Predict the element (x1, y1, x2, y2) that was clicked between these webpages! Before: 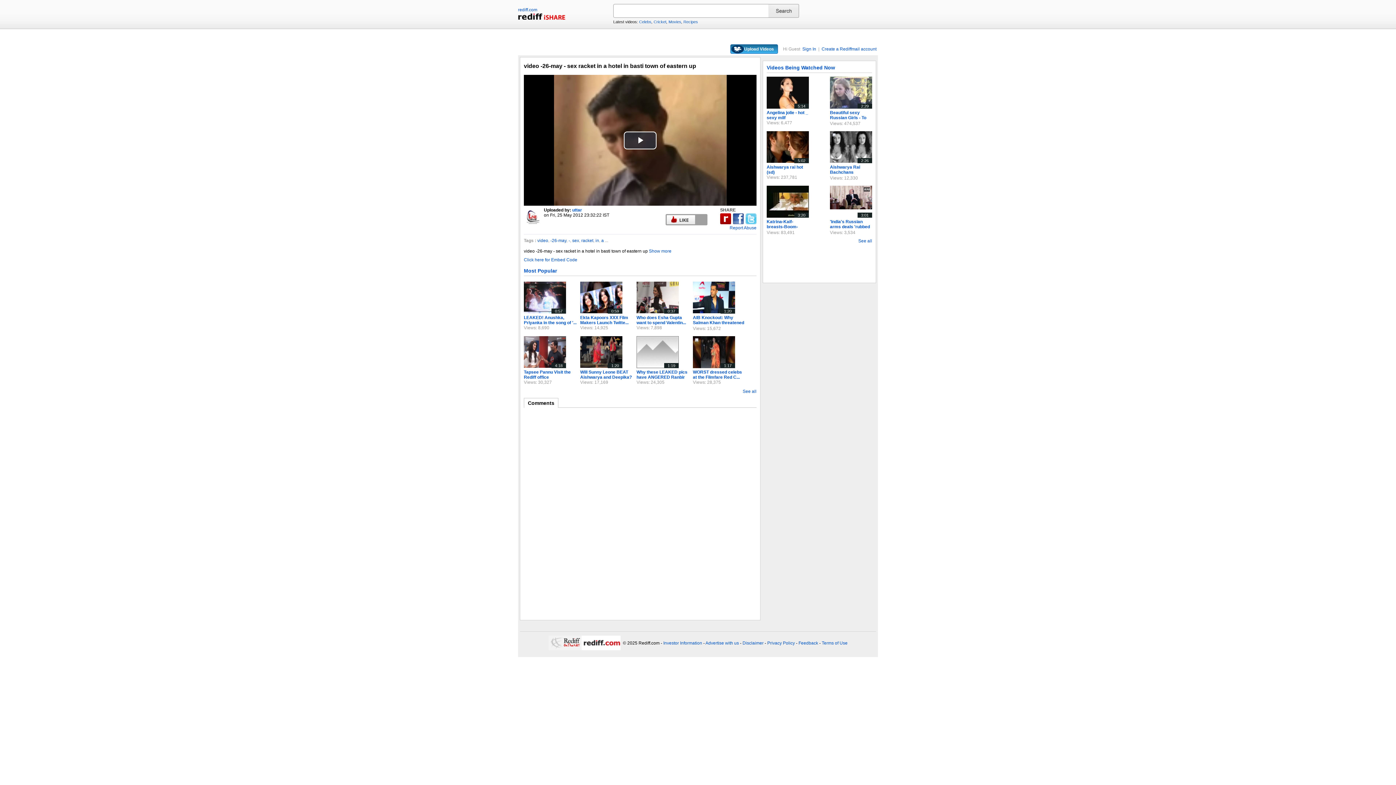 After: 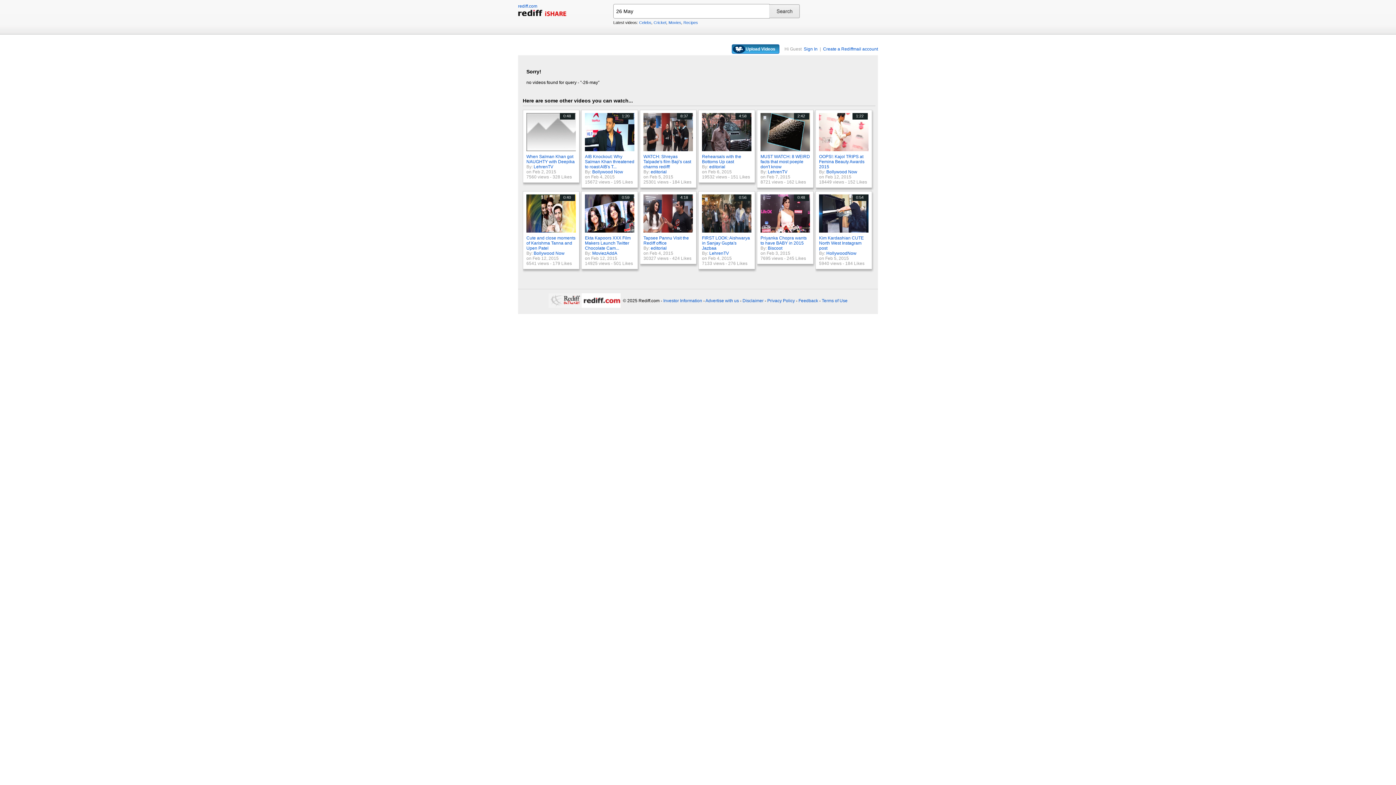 Action: bbox: (550, 238, 566, 243) label: -26-may